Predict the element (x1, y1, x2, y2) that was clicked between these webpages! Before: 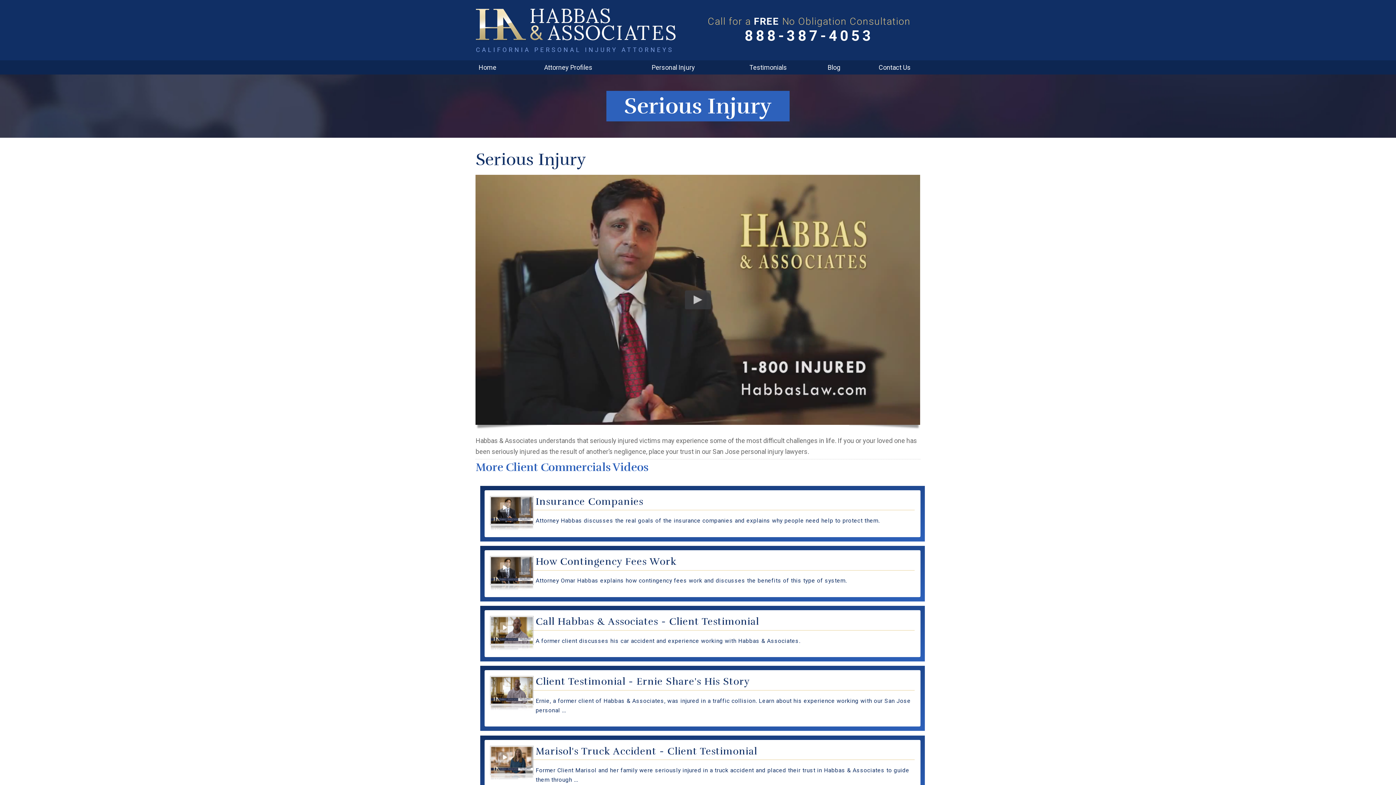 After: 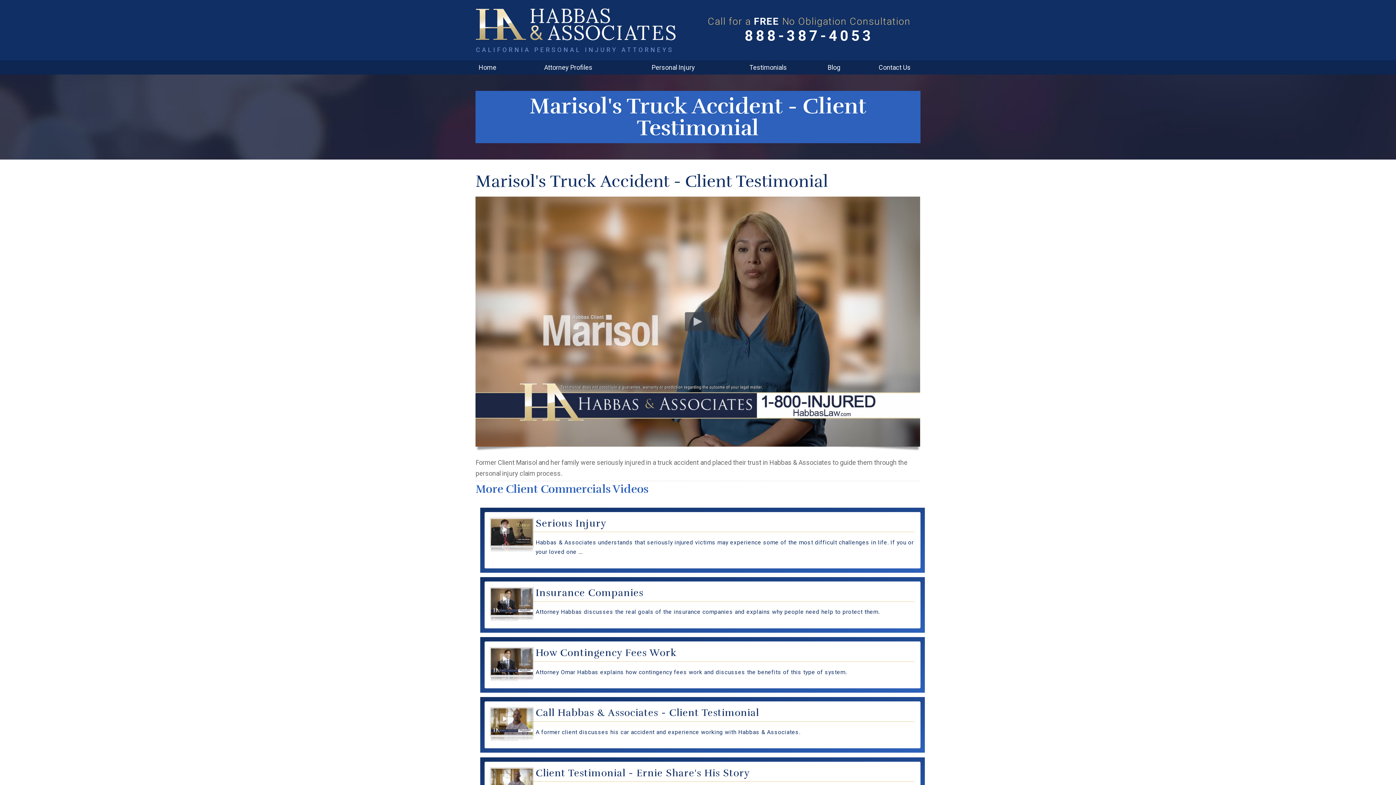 Action: label: Marisol's Truck Accident - Client Testimonial

Former Client Marisol and her family were seriously injured in a truck accident and placed their trust in Habbas & Associates to guide them through ... bbox: (484, 740, 920, 796)